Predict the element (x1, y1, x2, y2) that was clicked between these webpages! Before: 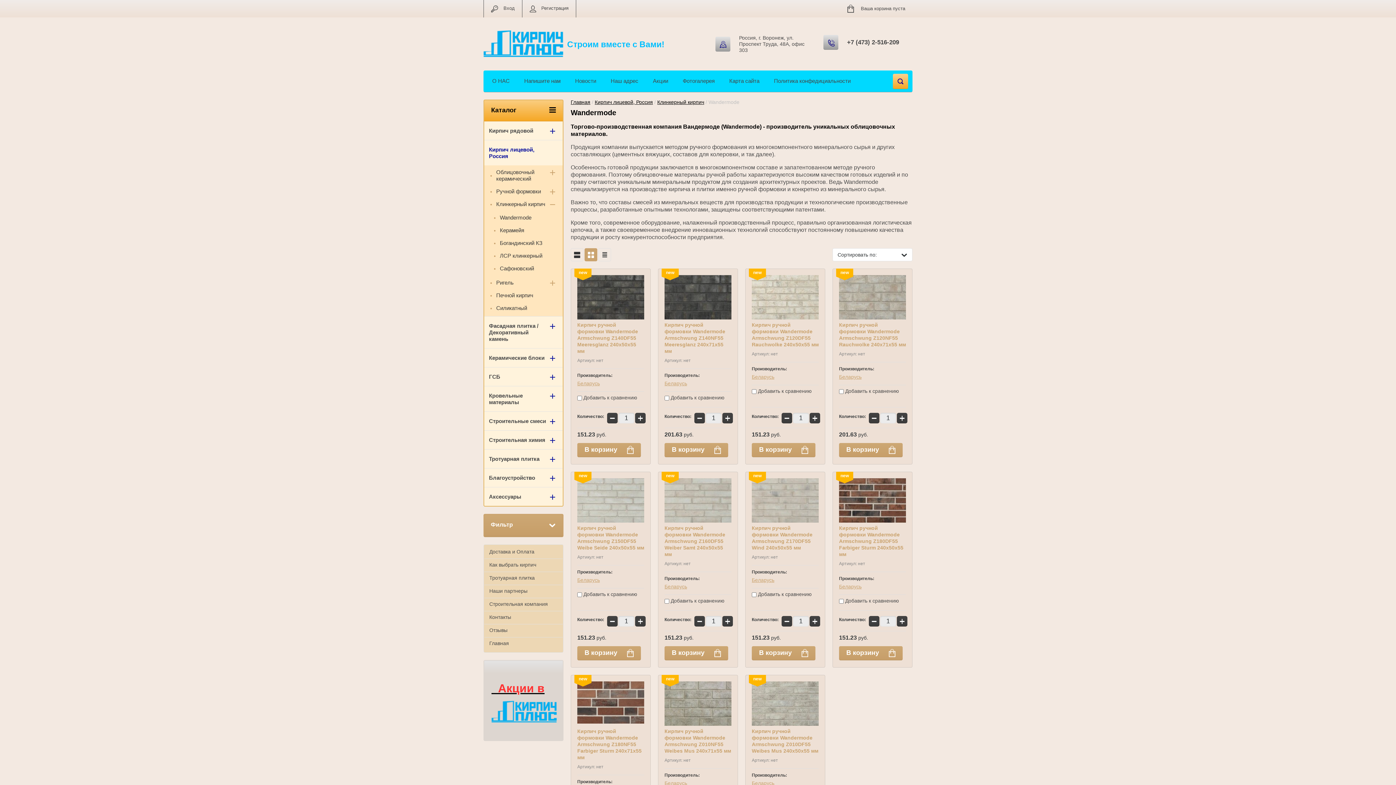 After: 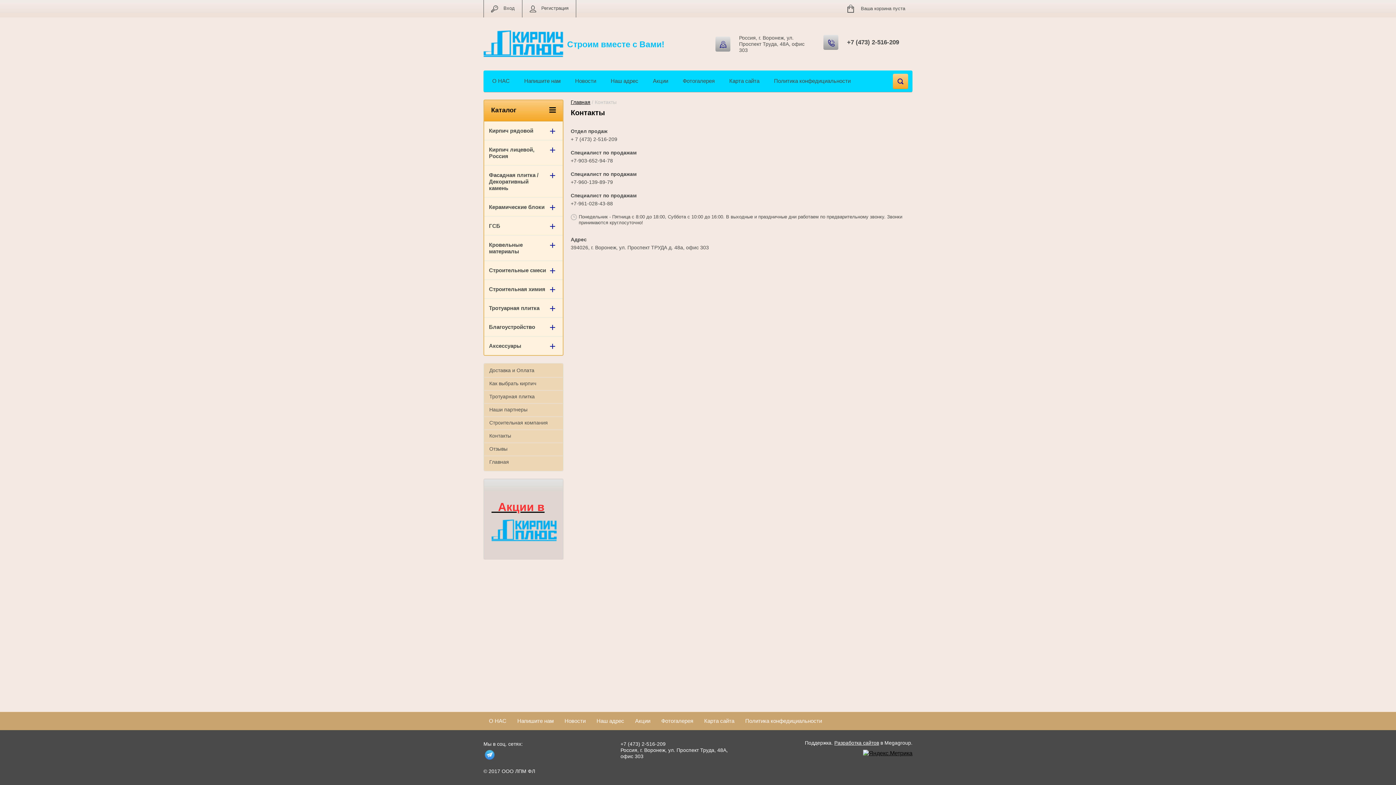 Action: bbox: (484, 611, 562, 624) label: Контакты